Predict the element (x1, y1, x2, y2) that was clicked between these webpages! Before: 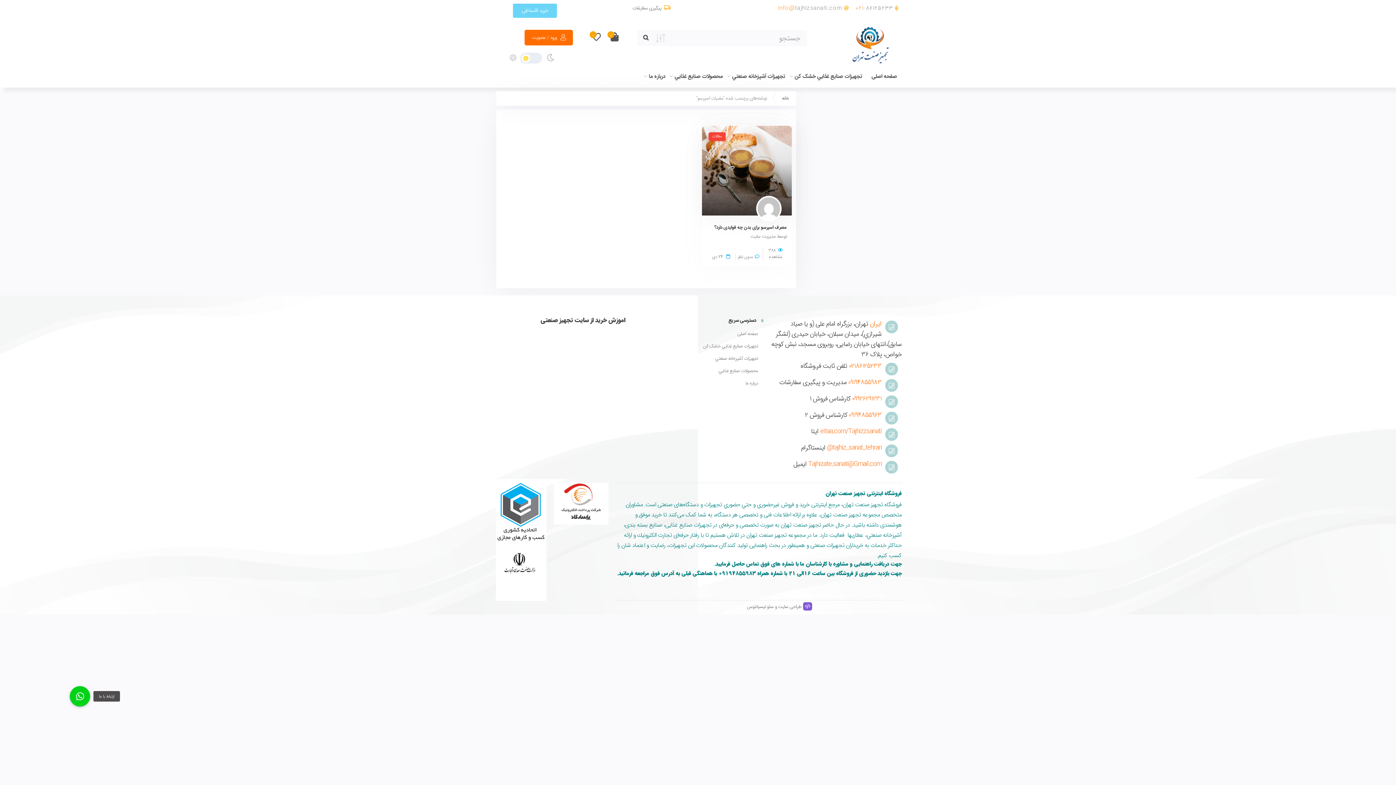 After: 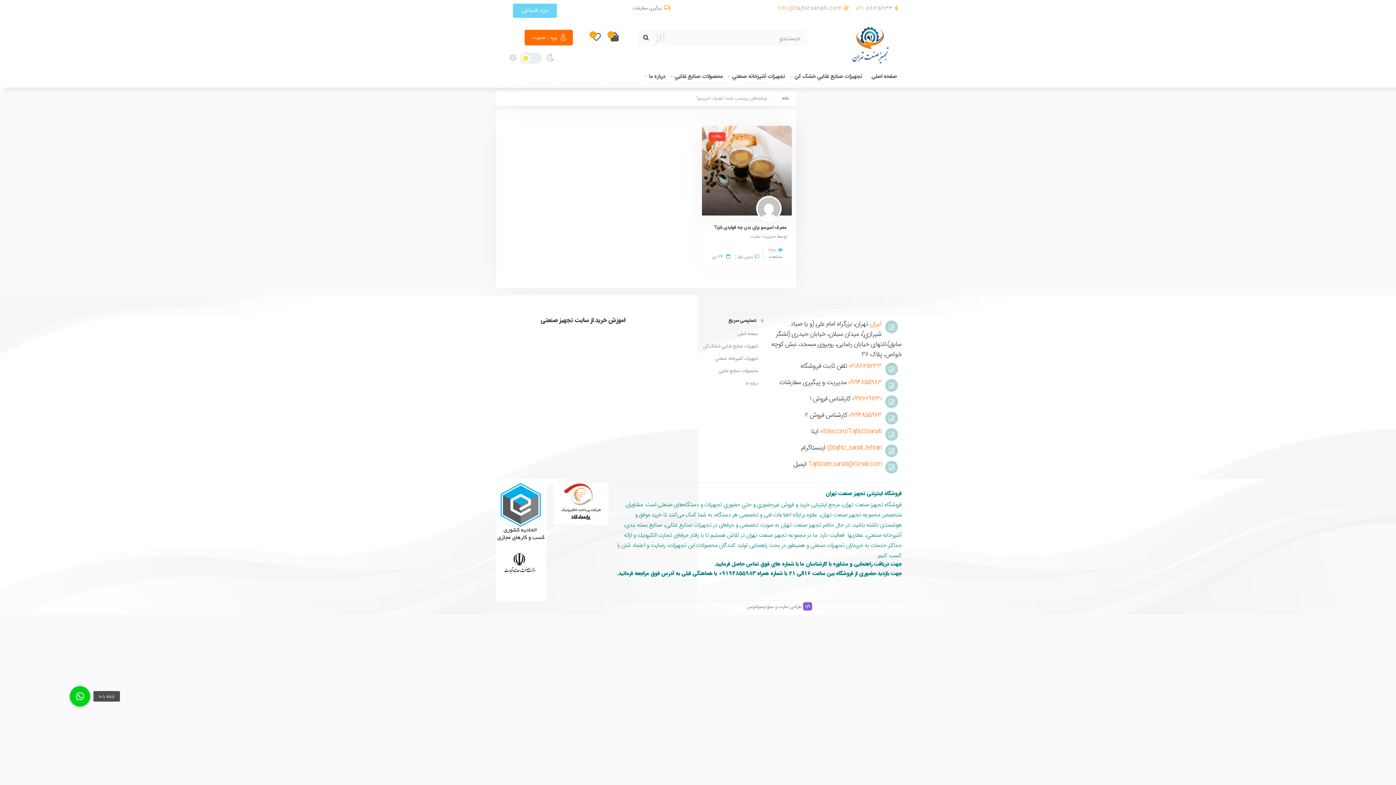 Action: label: ایران تهران، بزرگراه امام علی (و یا صیاد شیرازي)، میدان سبلان، خیابان حیدری (لشگر سابق)،انتهای خیابان رضایی، روبروی مسجد، نبش کوچه خواص، پلاک 36 bbox: (770, 318, 901, 359)